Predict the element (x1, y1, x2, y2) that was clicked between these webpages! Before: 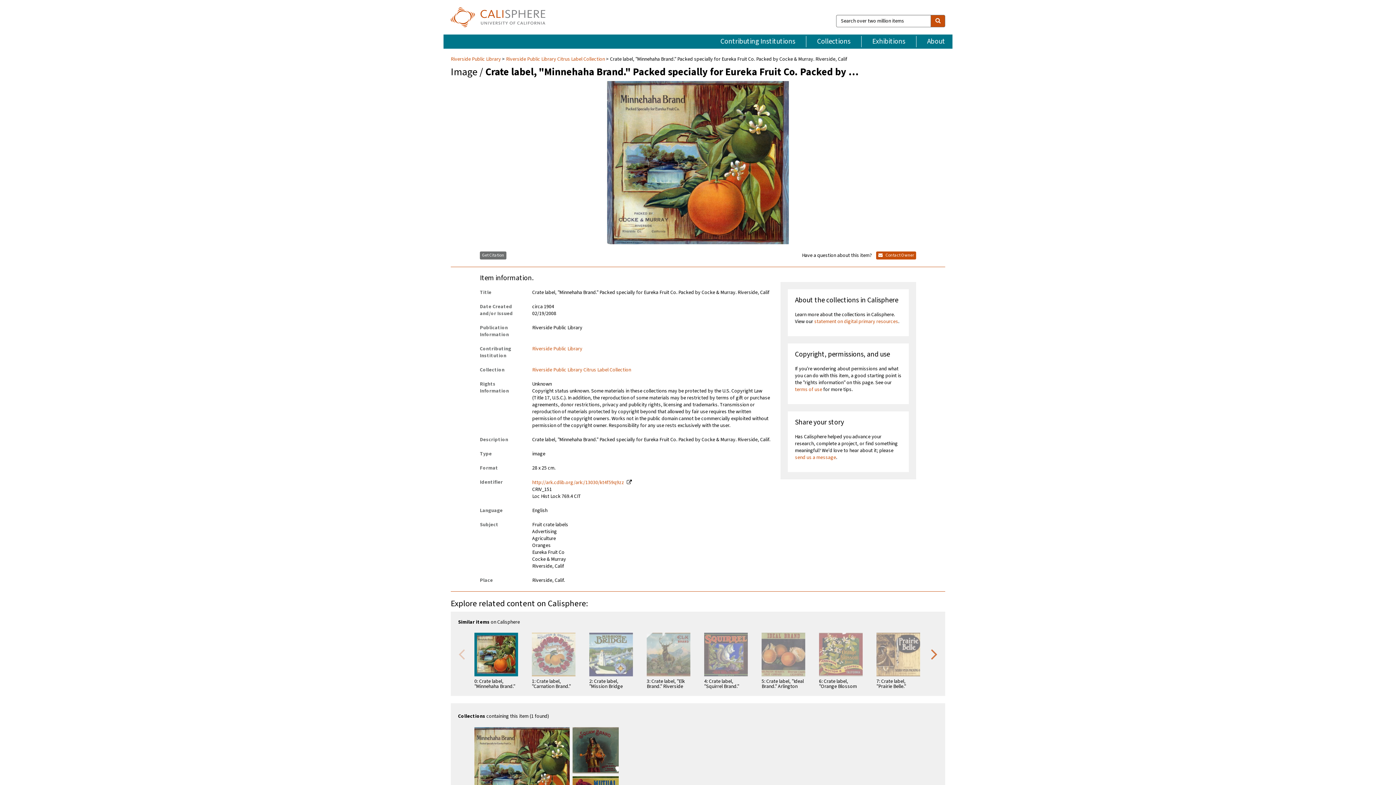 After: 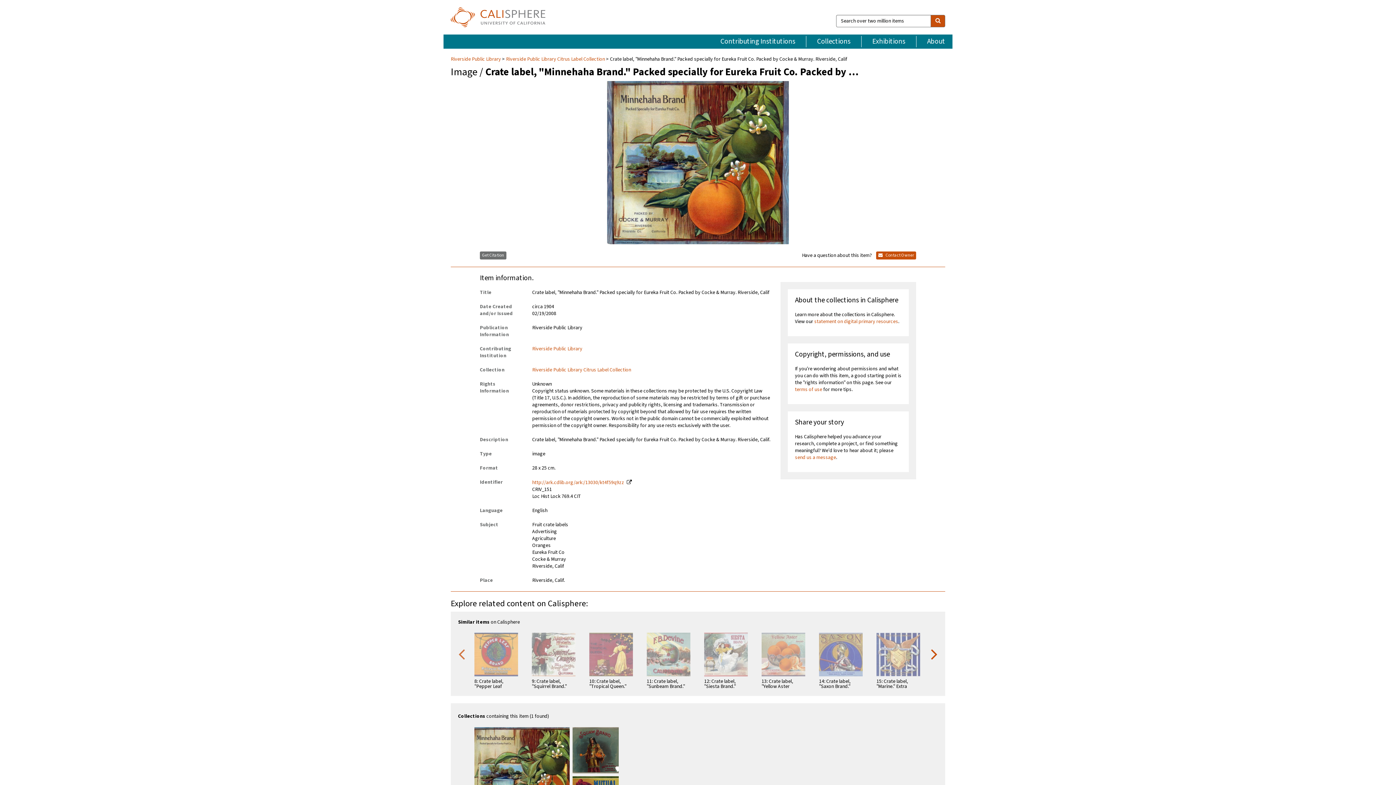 Action: label: Next bbox: (930, 644, 938, 663)